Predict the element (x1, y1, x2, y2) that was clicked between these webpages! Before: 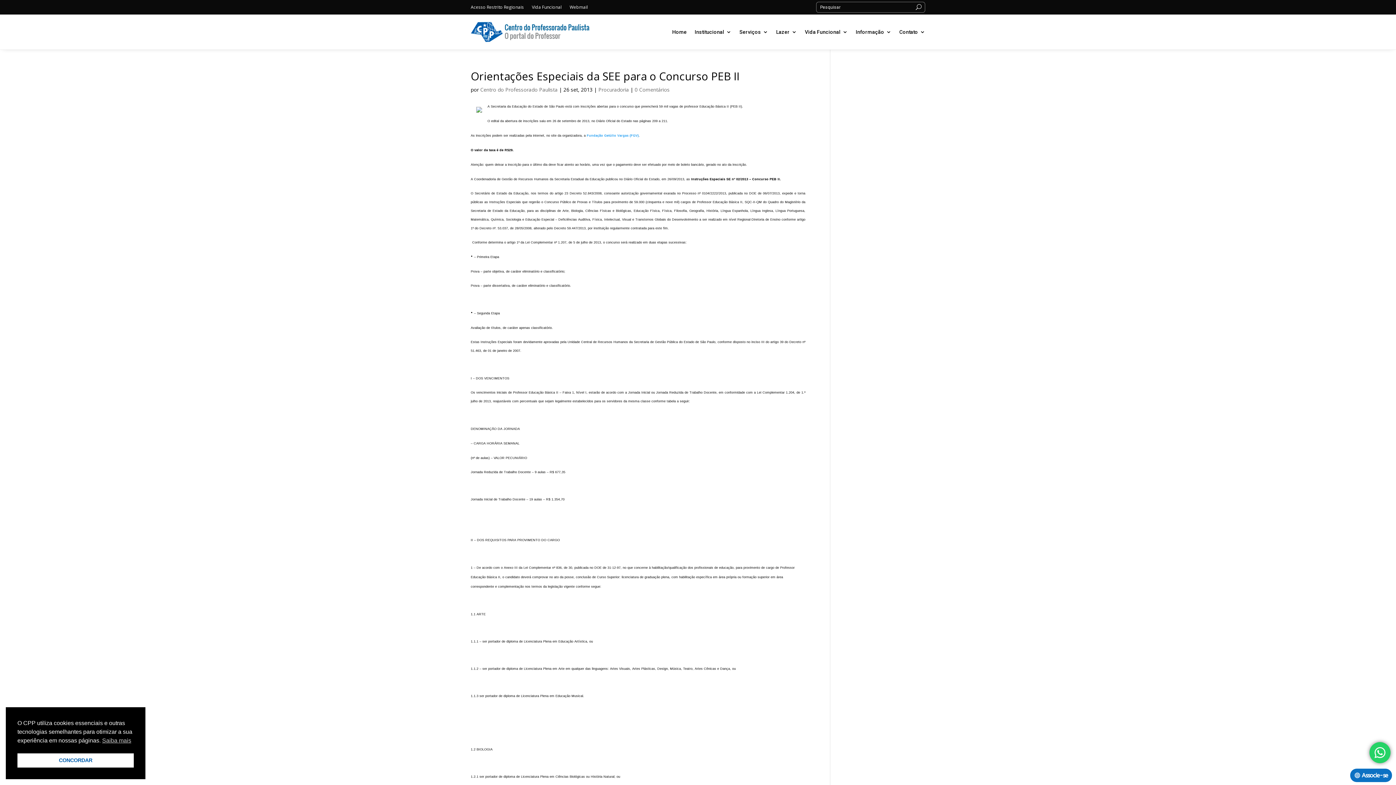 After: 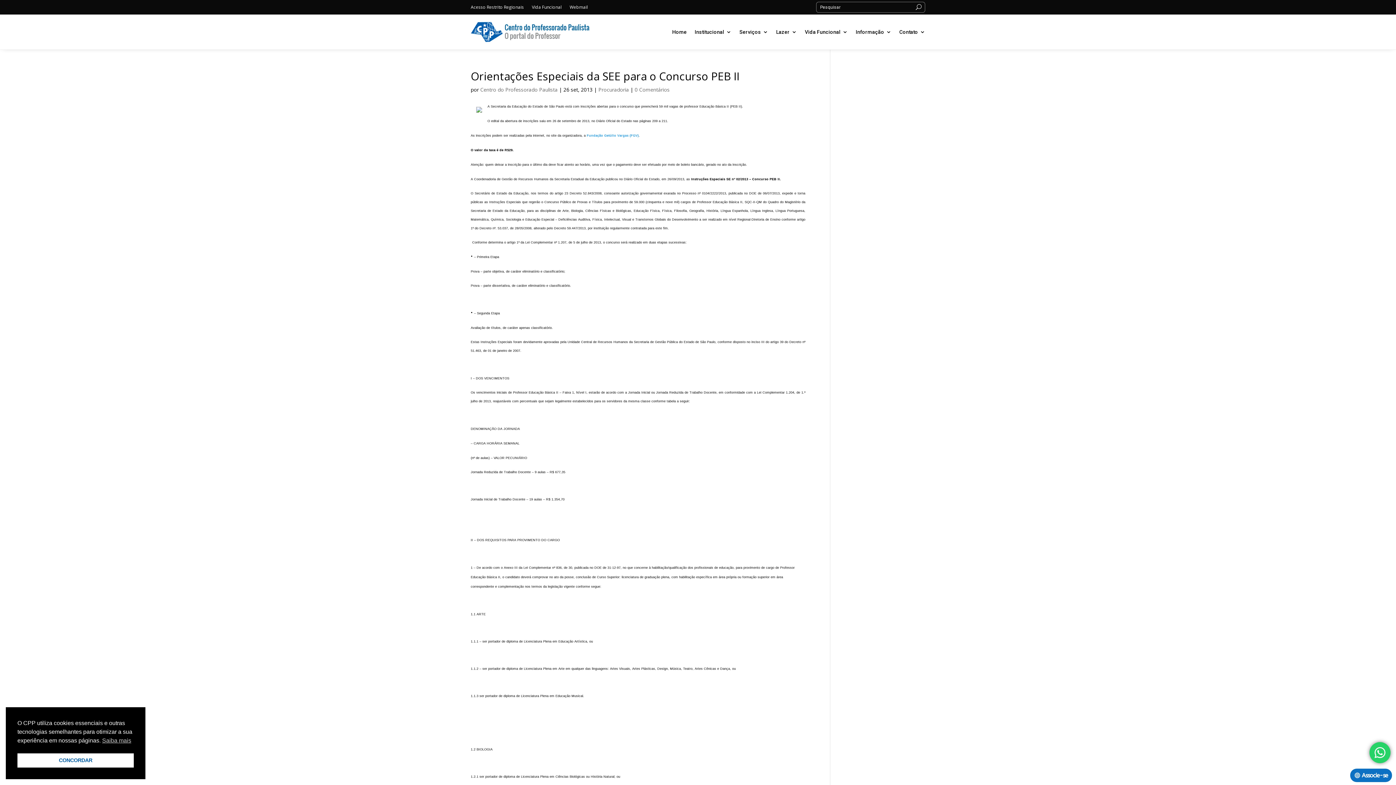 Action: label: Fundação Getúlio Vargas (FGV) bbox: (586, 131, 638, 138)